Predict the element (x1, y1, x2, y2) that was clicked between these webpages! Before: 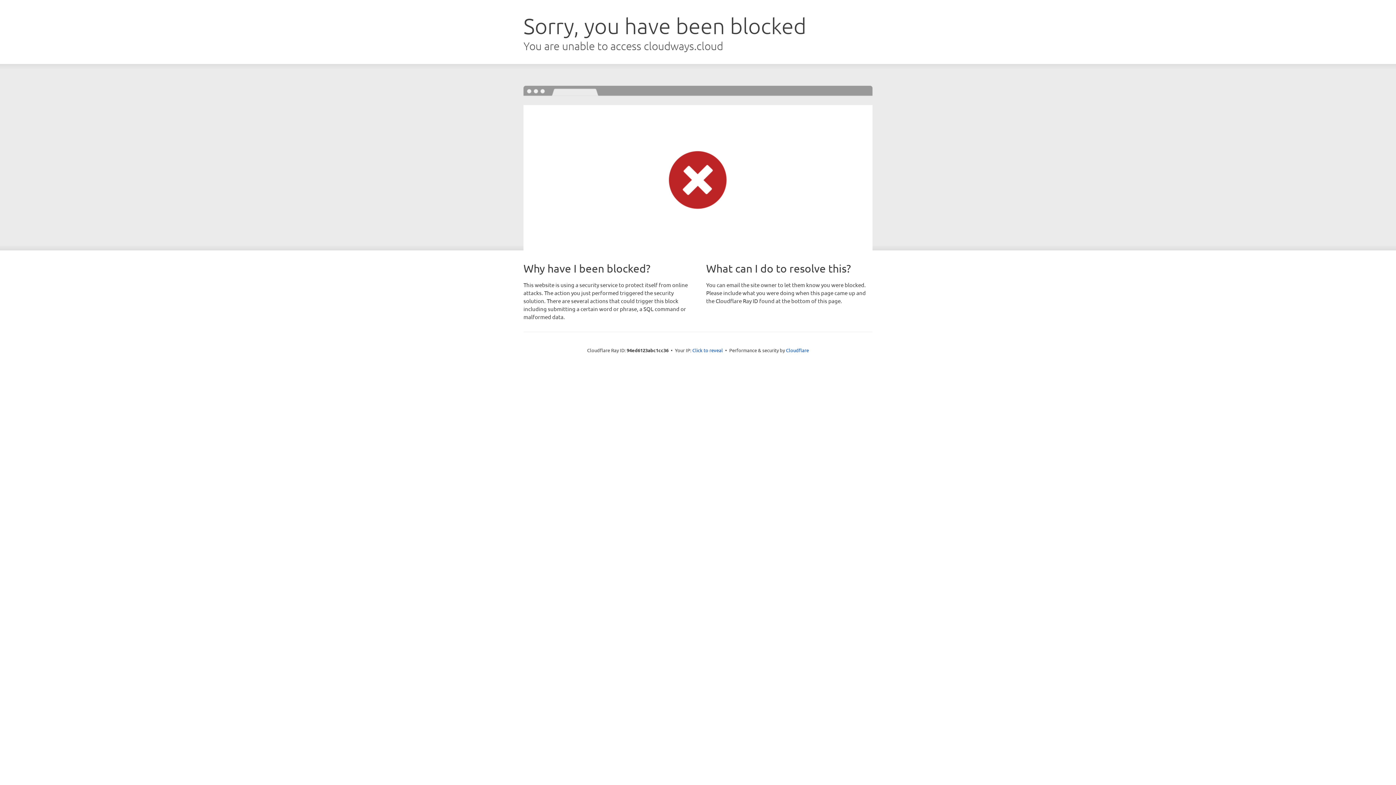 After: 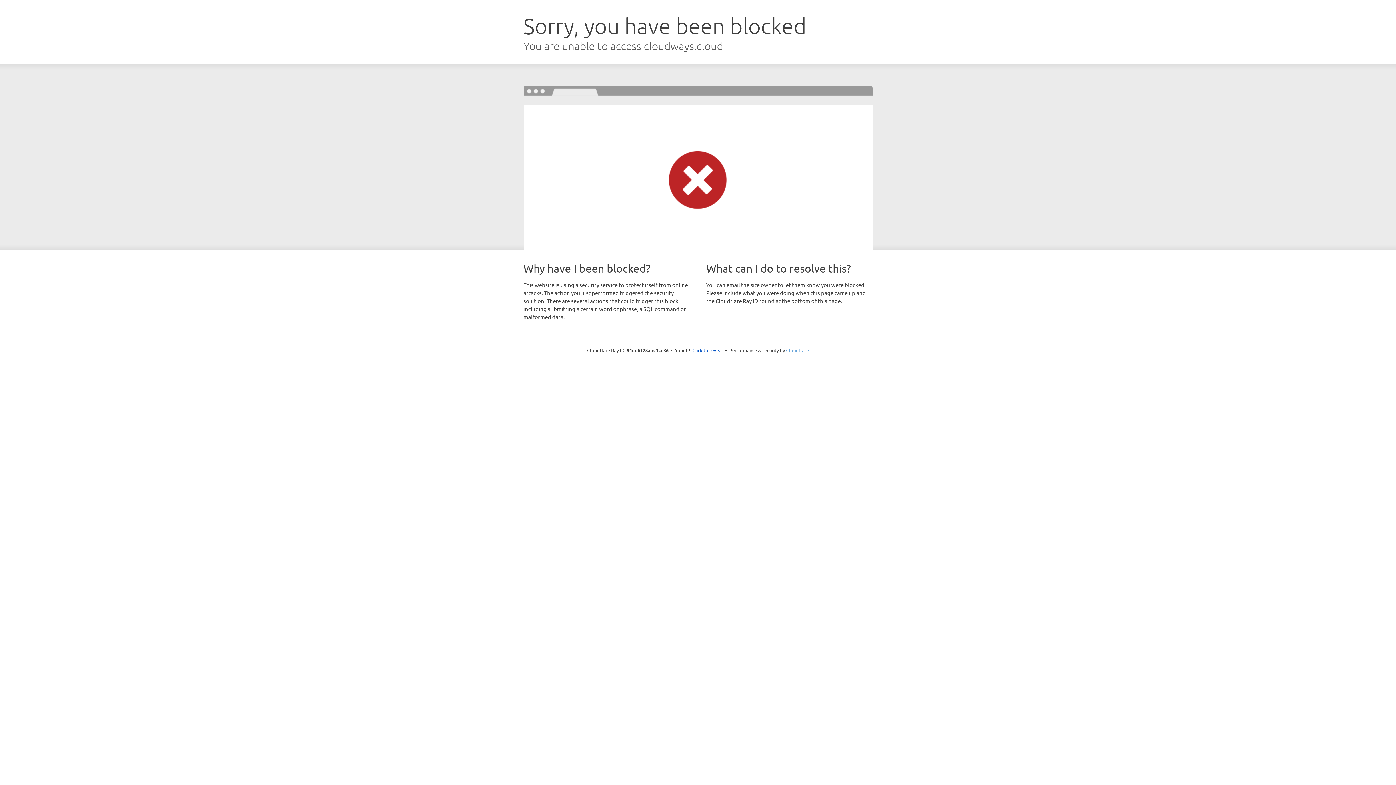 Action: label: Cloudflare bbox: (786, 347, 809, 353)